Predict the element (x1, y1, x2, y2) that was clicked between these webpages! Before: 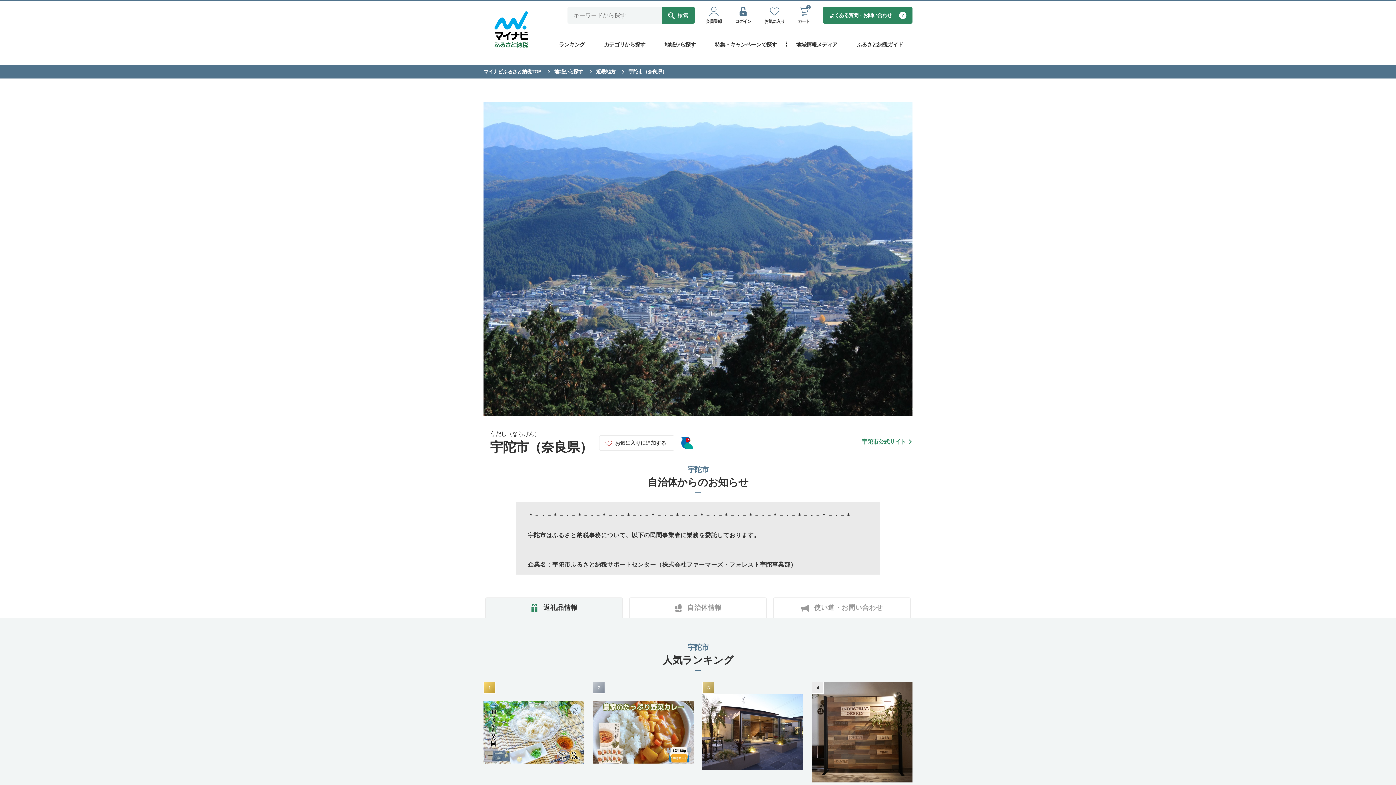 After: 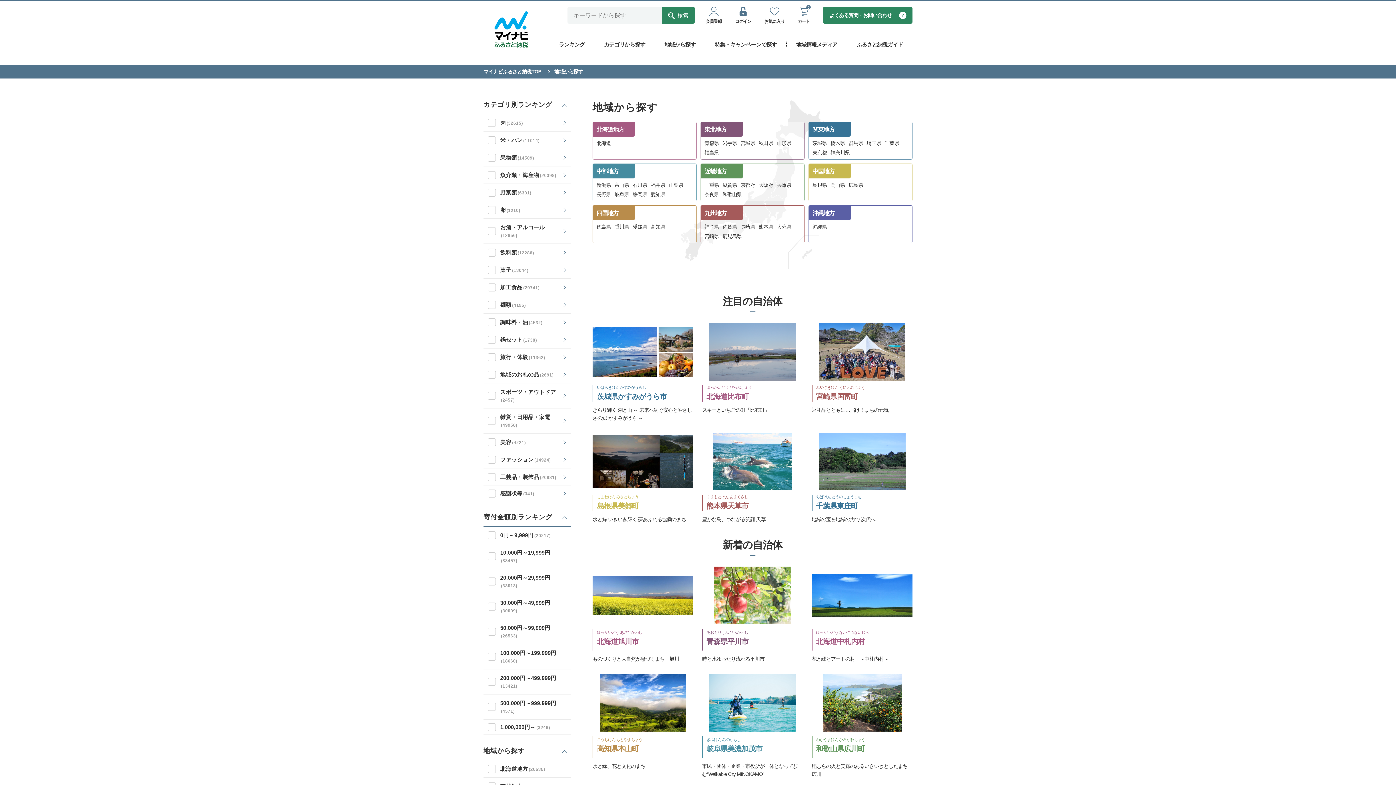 Action: label: 地域から探す bbox: (664, 40, 695, 47)